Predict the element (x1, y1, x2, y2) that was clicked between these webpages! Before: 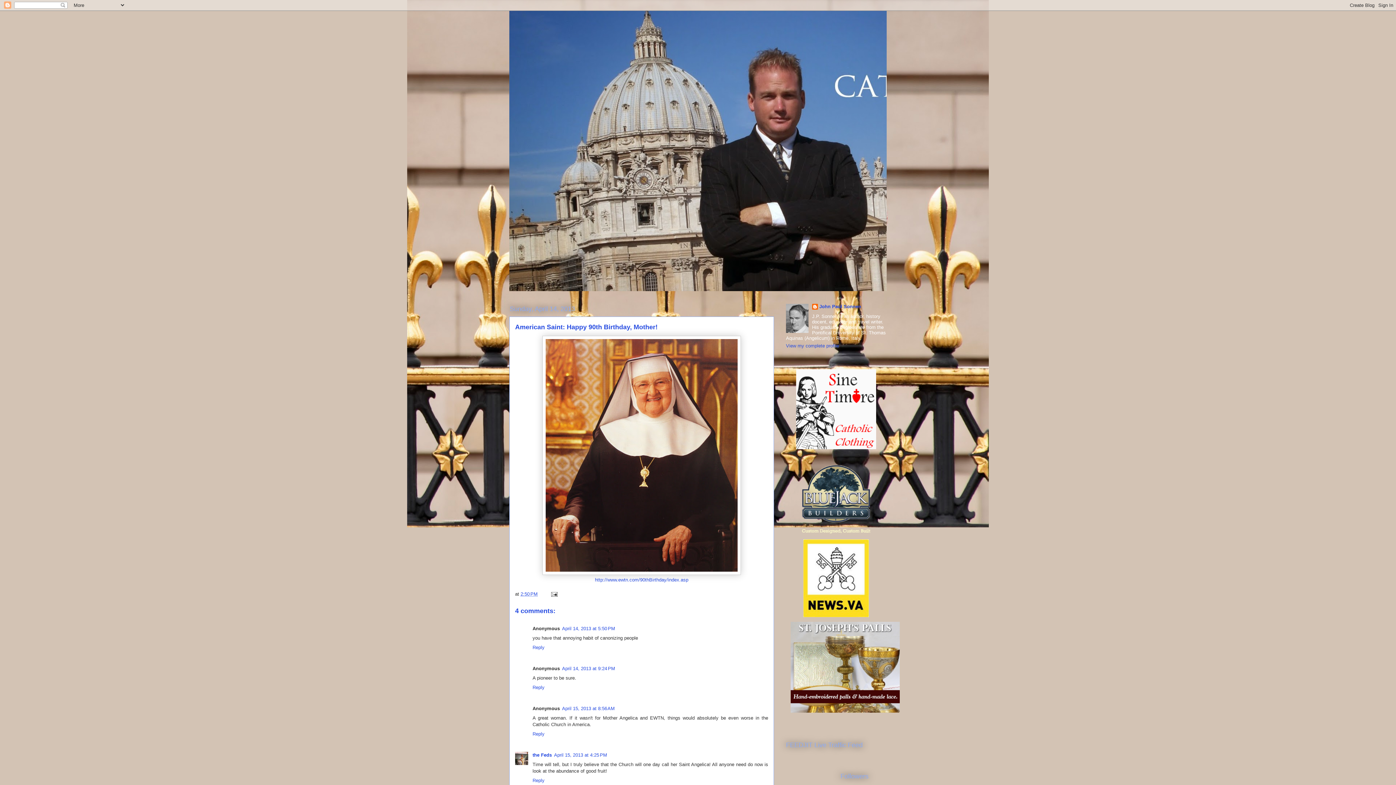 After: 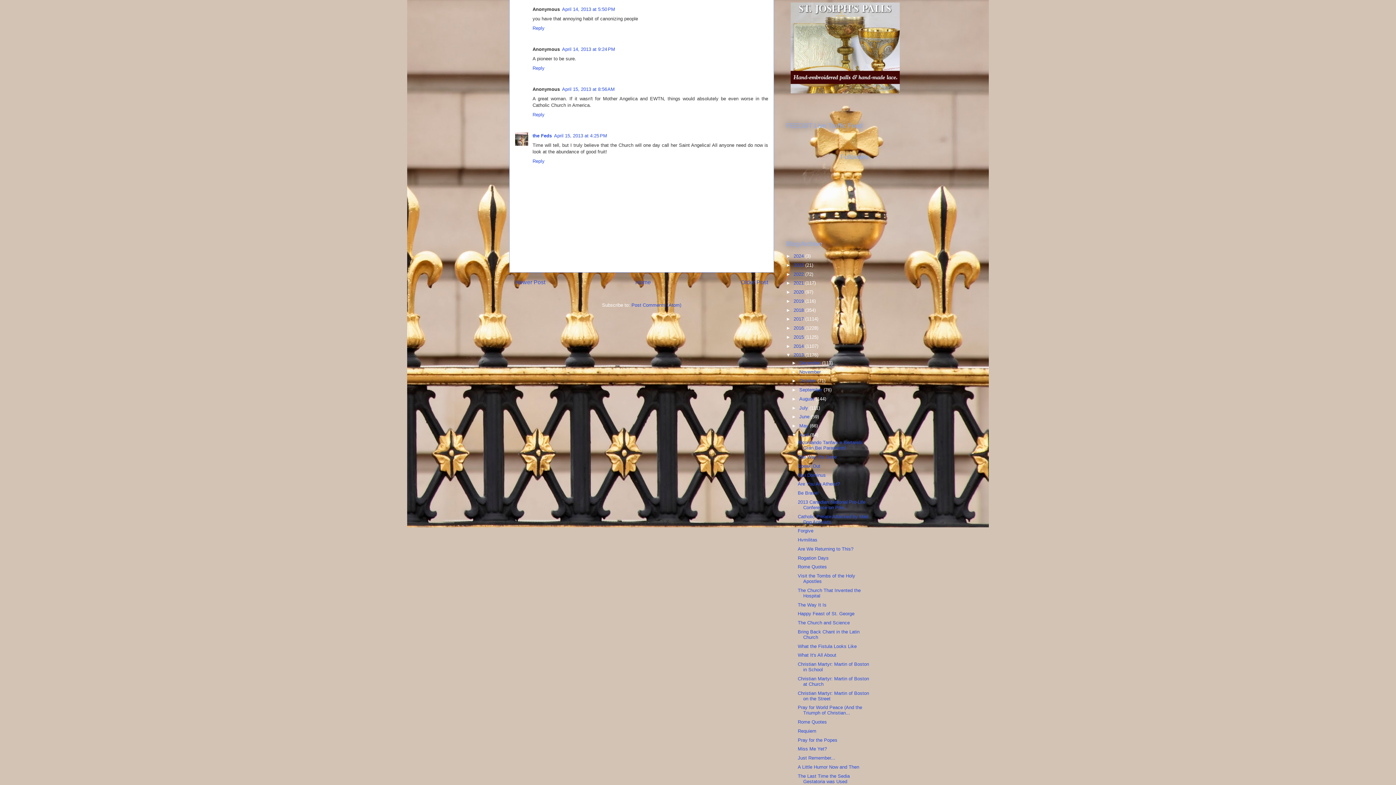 Action: label: April 14, 2013 at 5:50 PM bbox: (562, 626, 615, 631)